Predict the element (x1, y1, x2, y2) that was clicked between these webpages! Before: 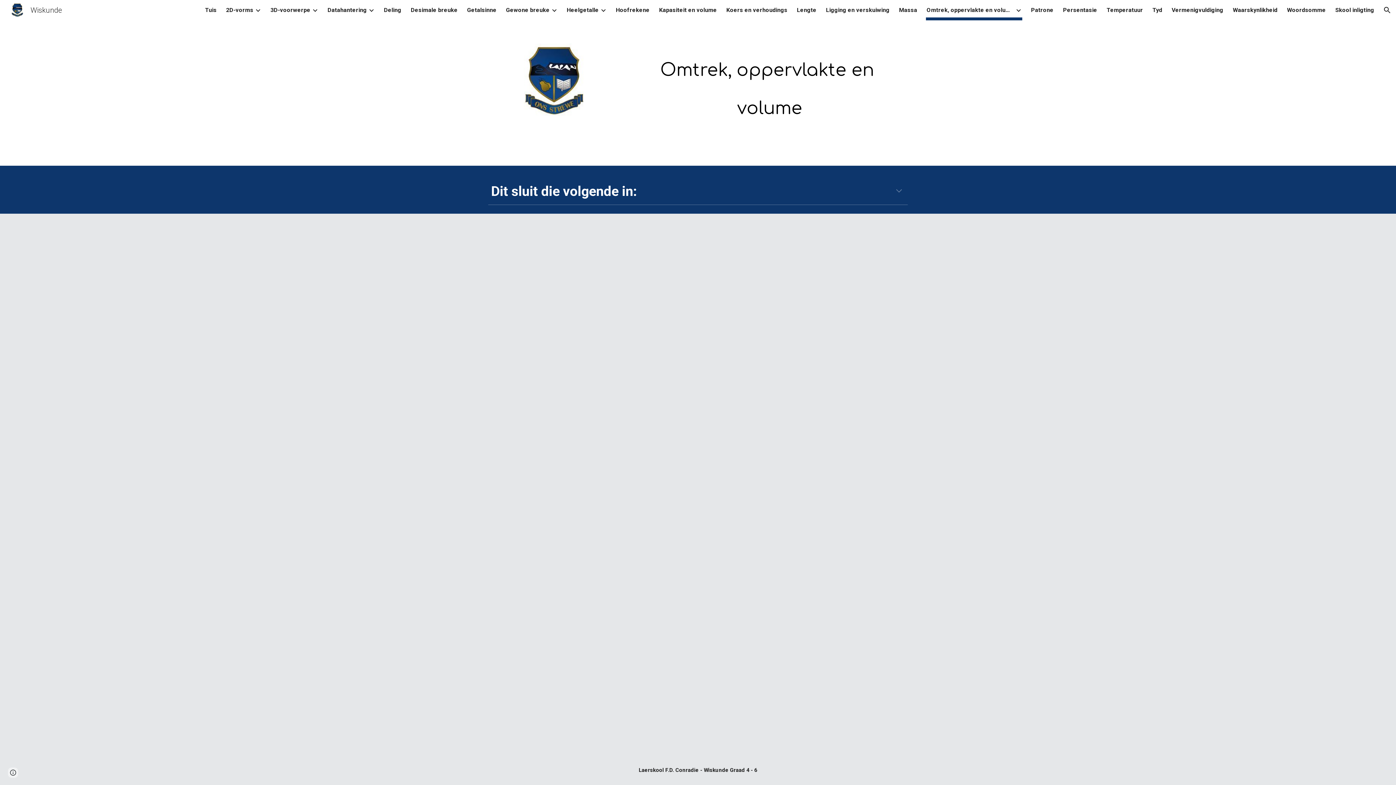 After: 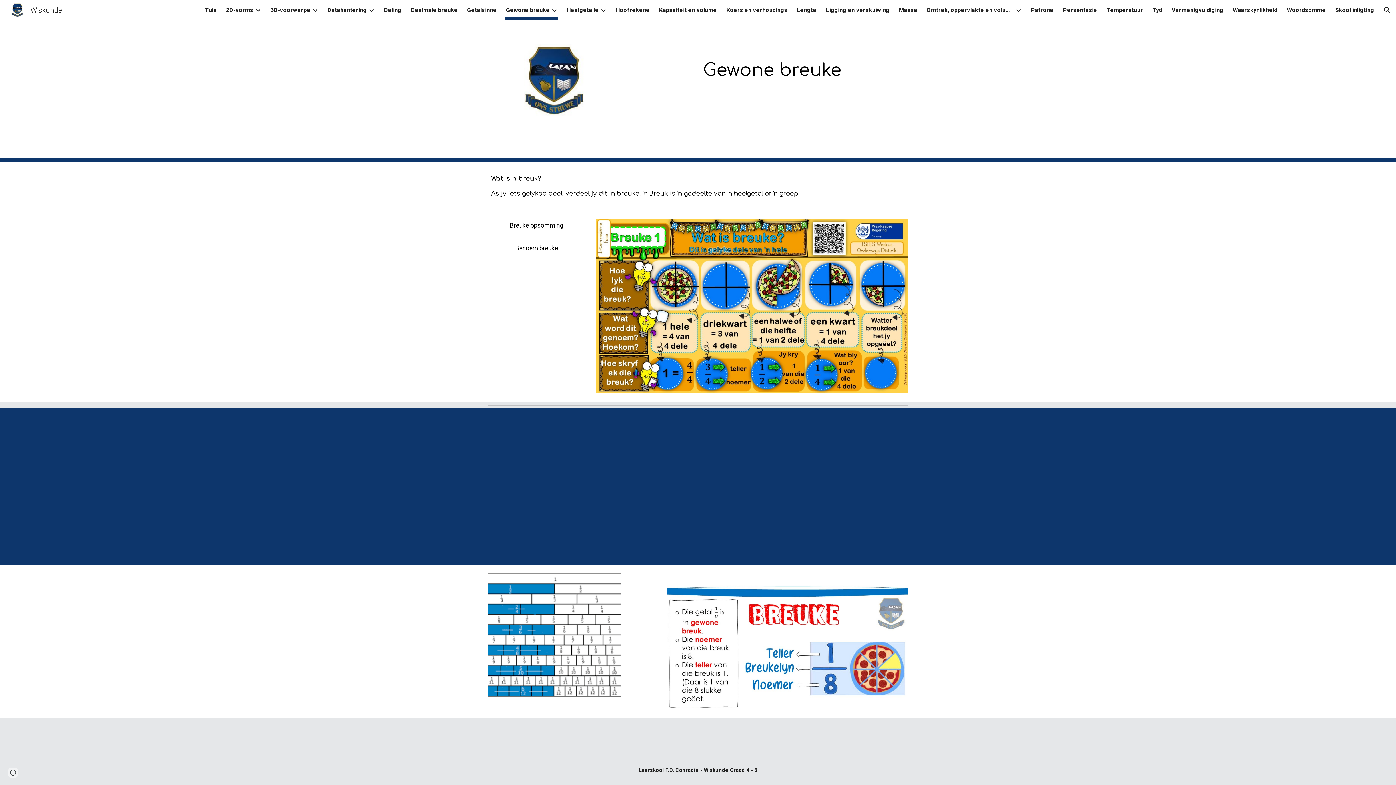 Action: label: Gewone breuke bbox: (506, 5, 549, 15)